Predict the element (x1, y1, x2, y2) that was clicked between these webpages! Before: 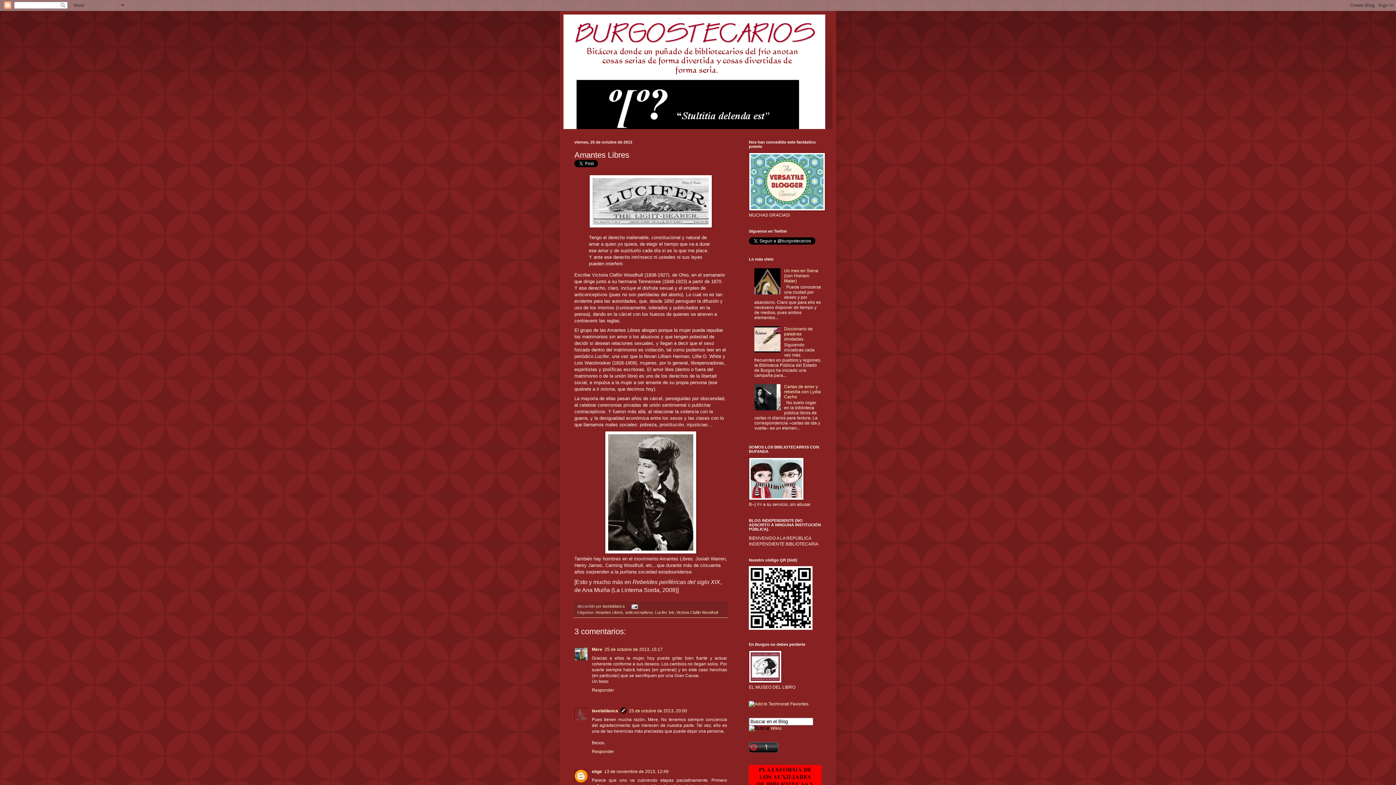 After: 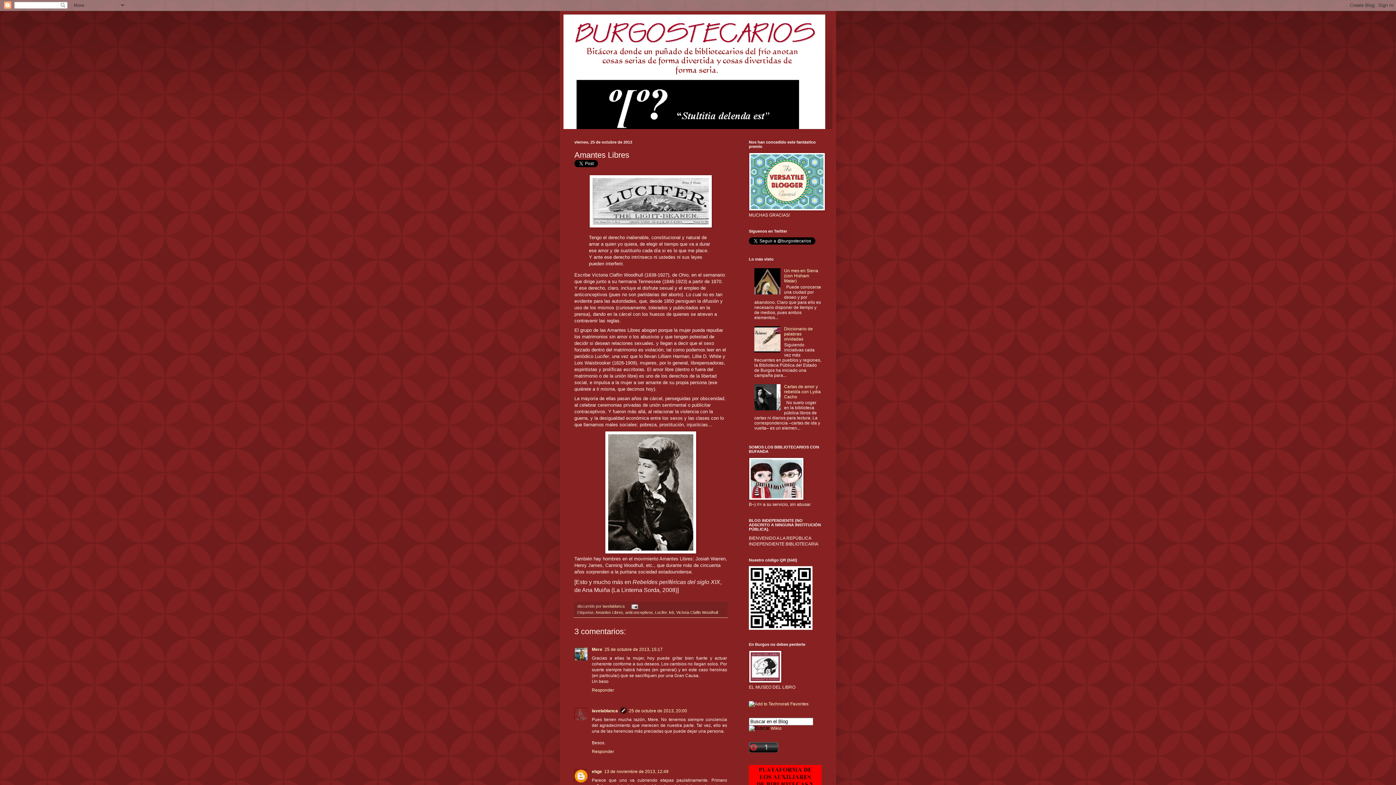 Action: bbox: (754, 290, 782, 295)